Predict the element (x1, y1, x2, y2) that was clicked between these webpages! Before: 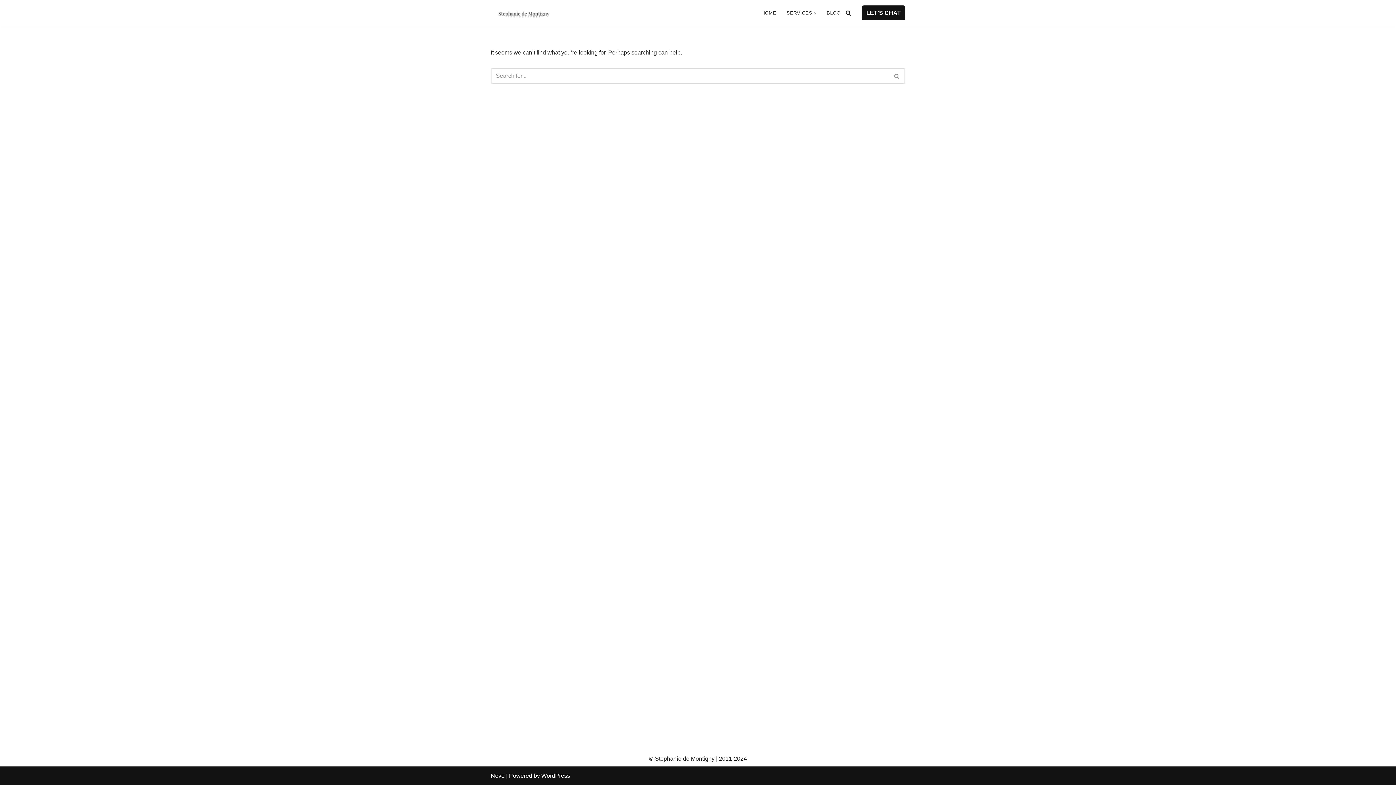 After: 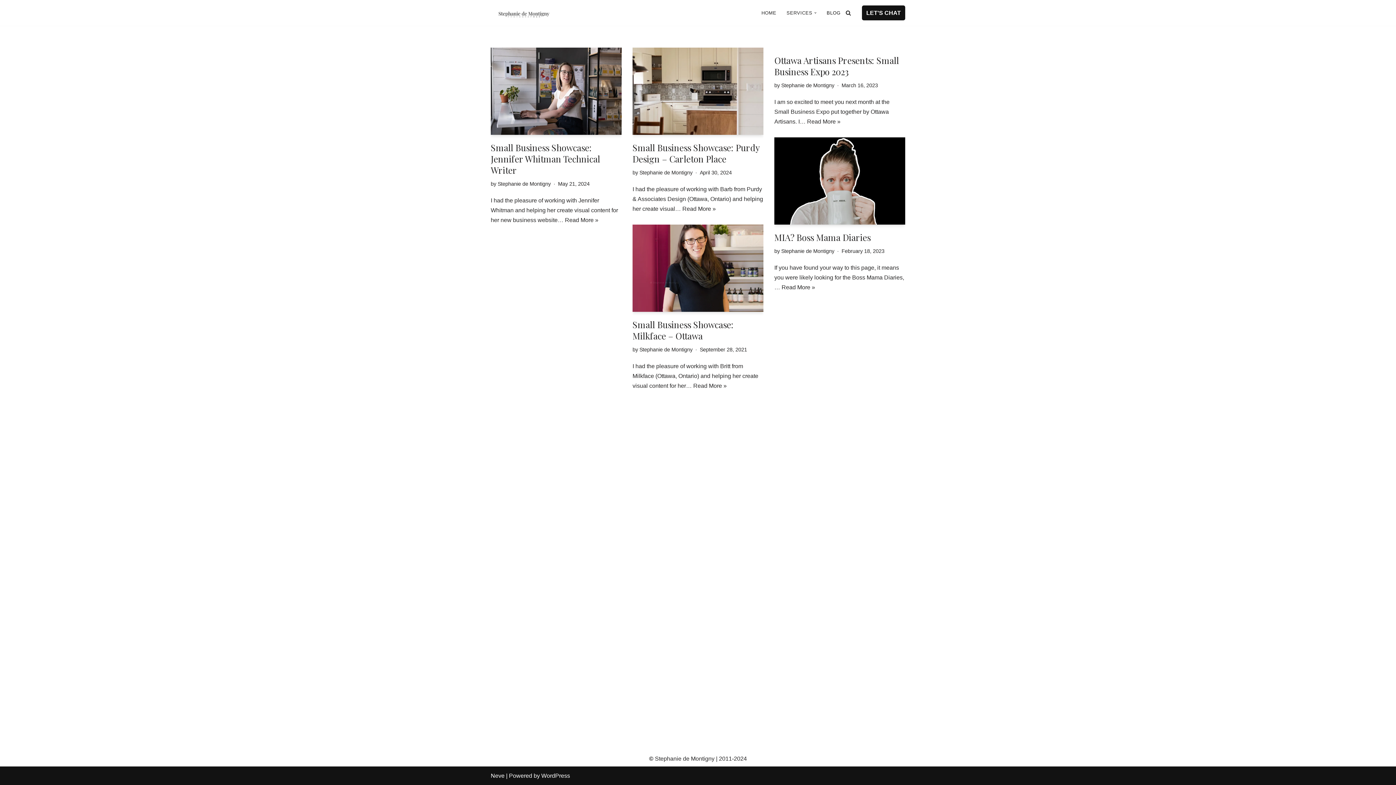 Action: bbox: (826, 8, 840, 17) label: BLOG